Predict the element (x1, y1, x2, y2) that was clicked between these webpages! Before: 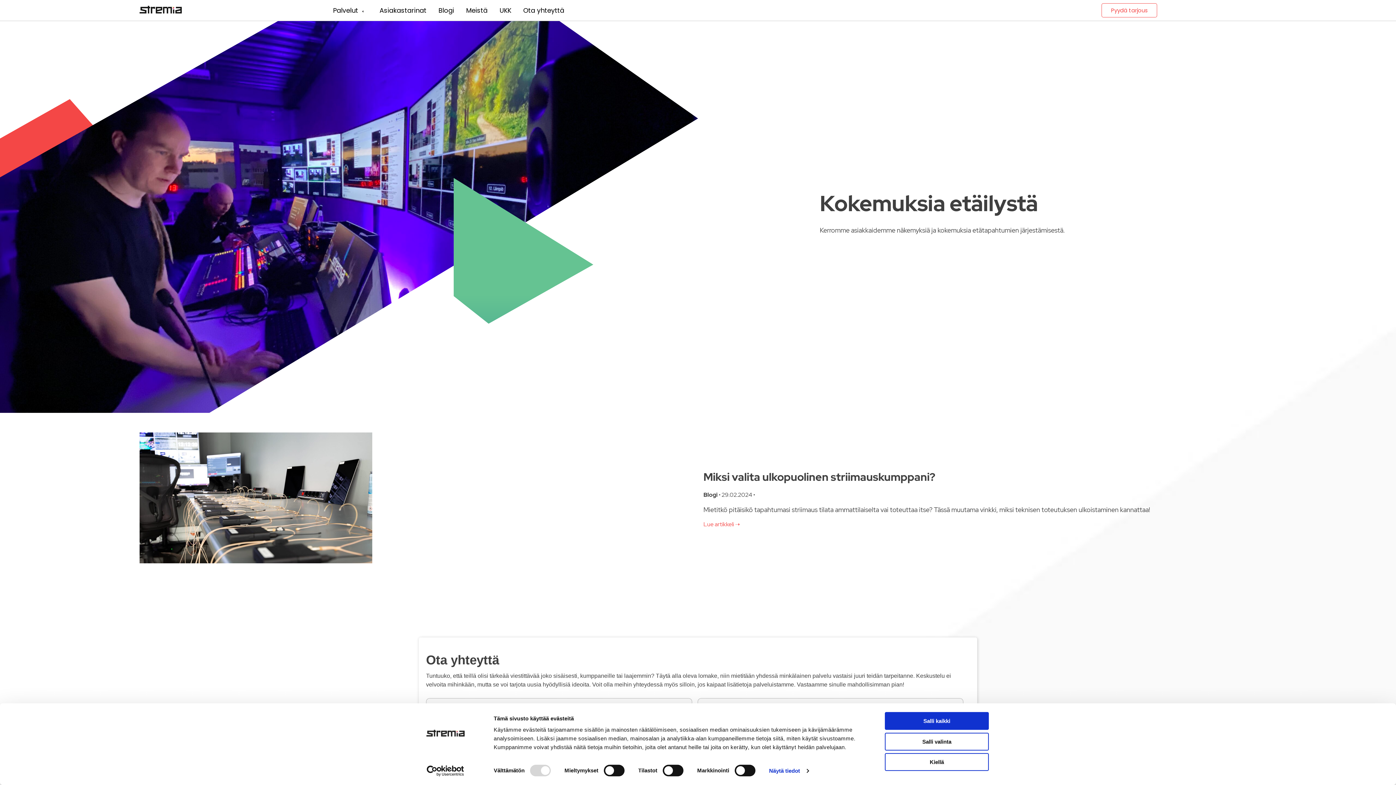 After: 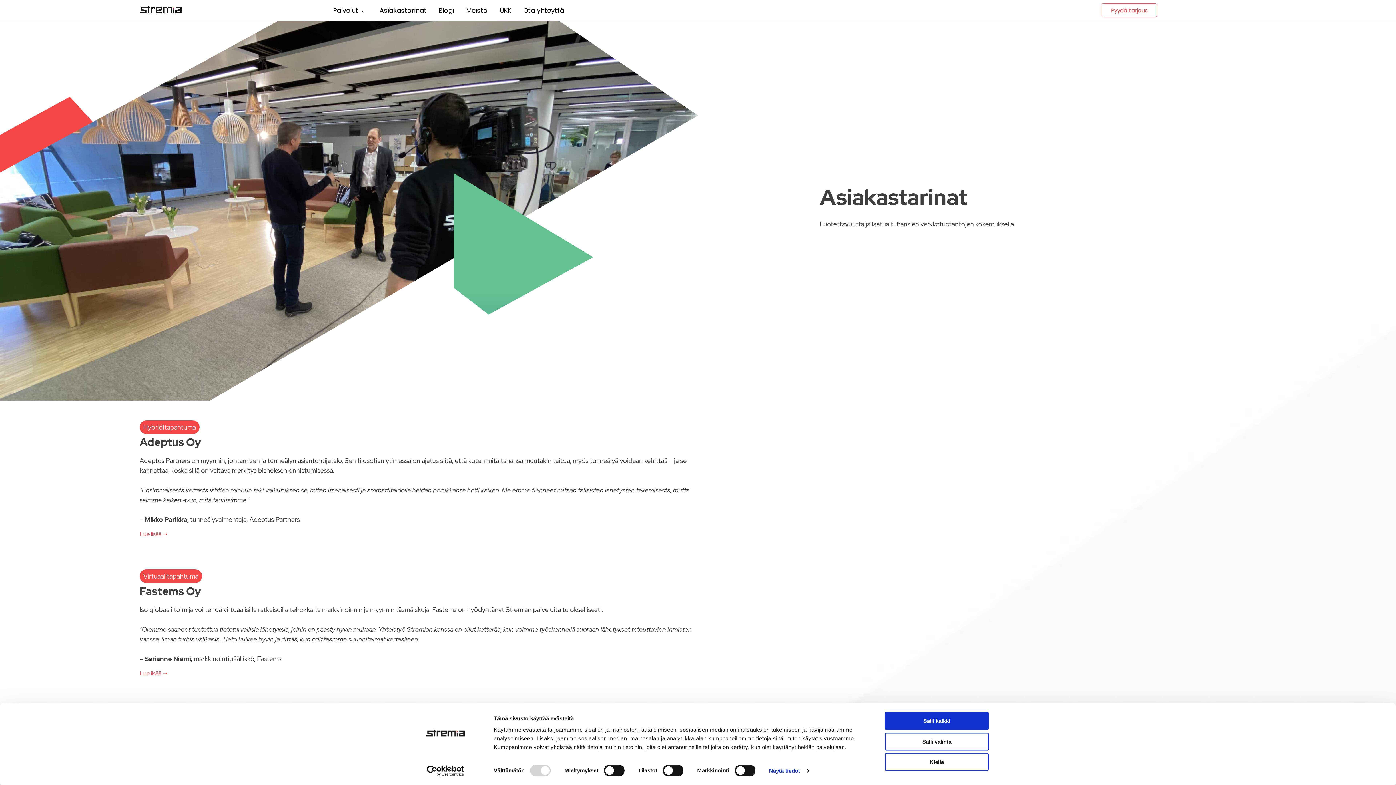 Action: bbox: (370, 5, 417, 14) label: Asiakastarinat